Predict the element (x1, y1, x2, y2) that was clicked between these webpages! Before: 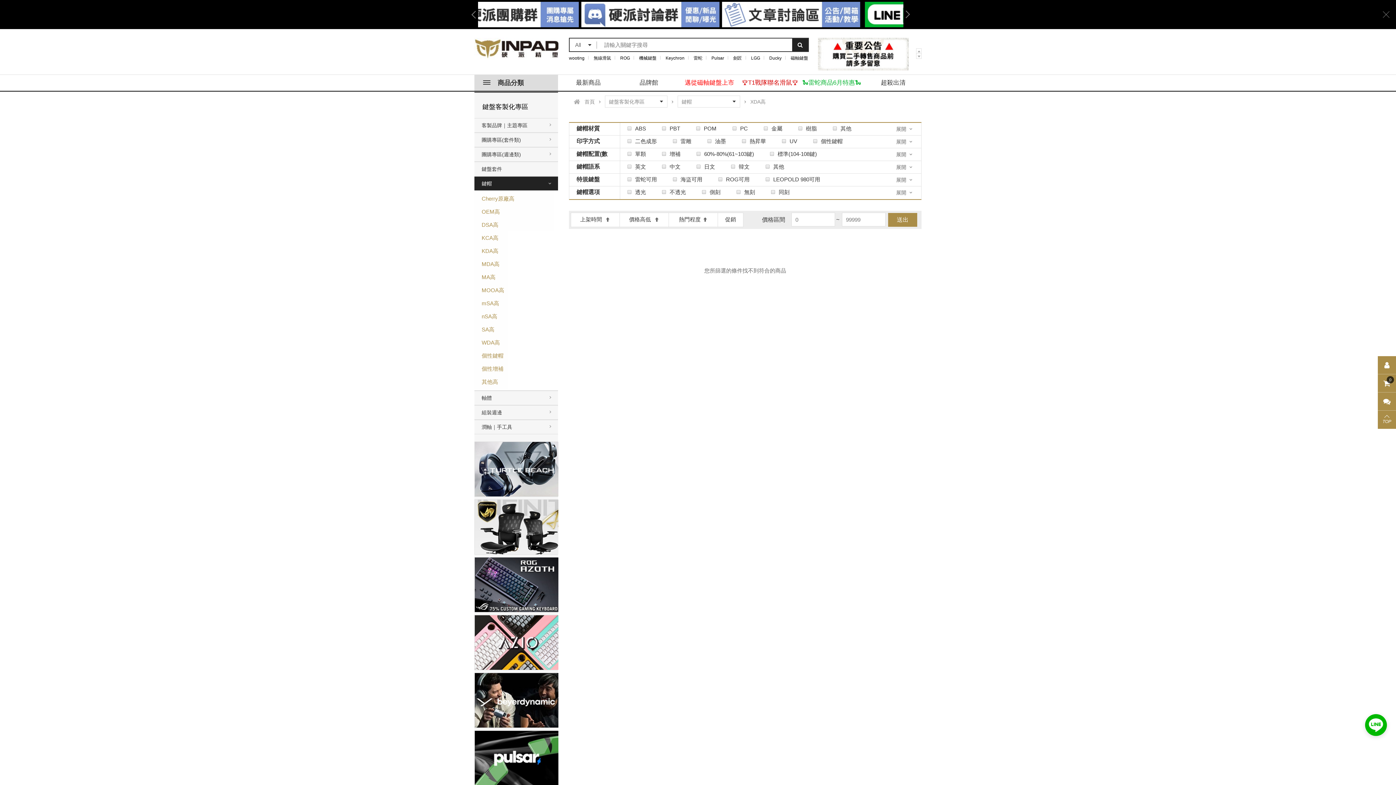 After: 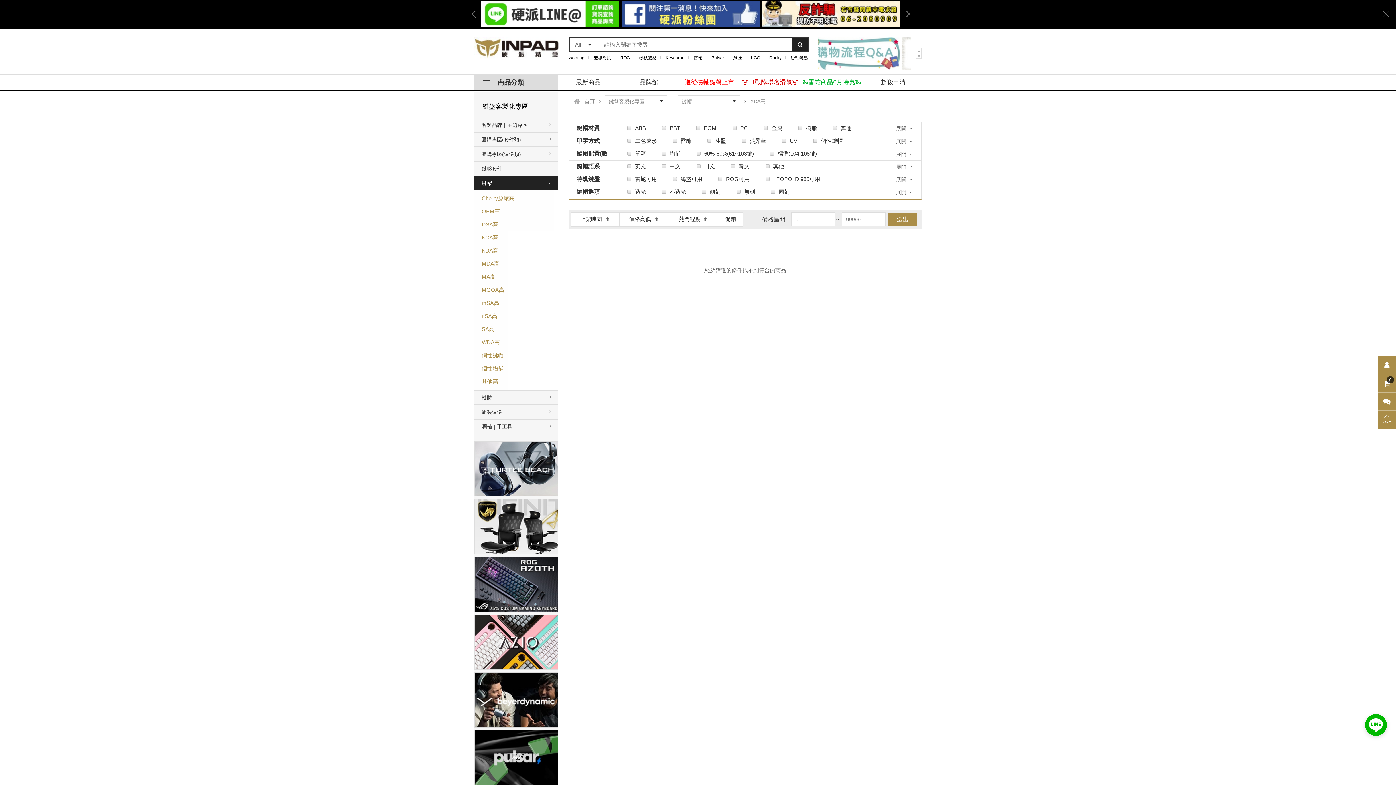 Action: bbox: (474, 731, 557, 785)